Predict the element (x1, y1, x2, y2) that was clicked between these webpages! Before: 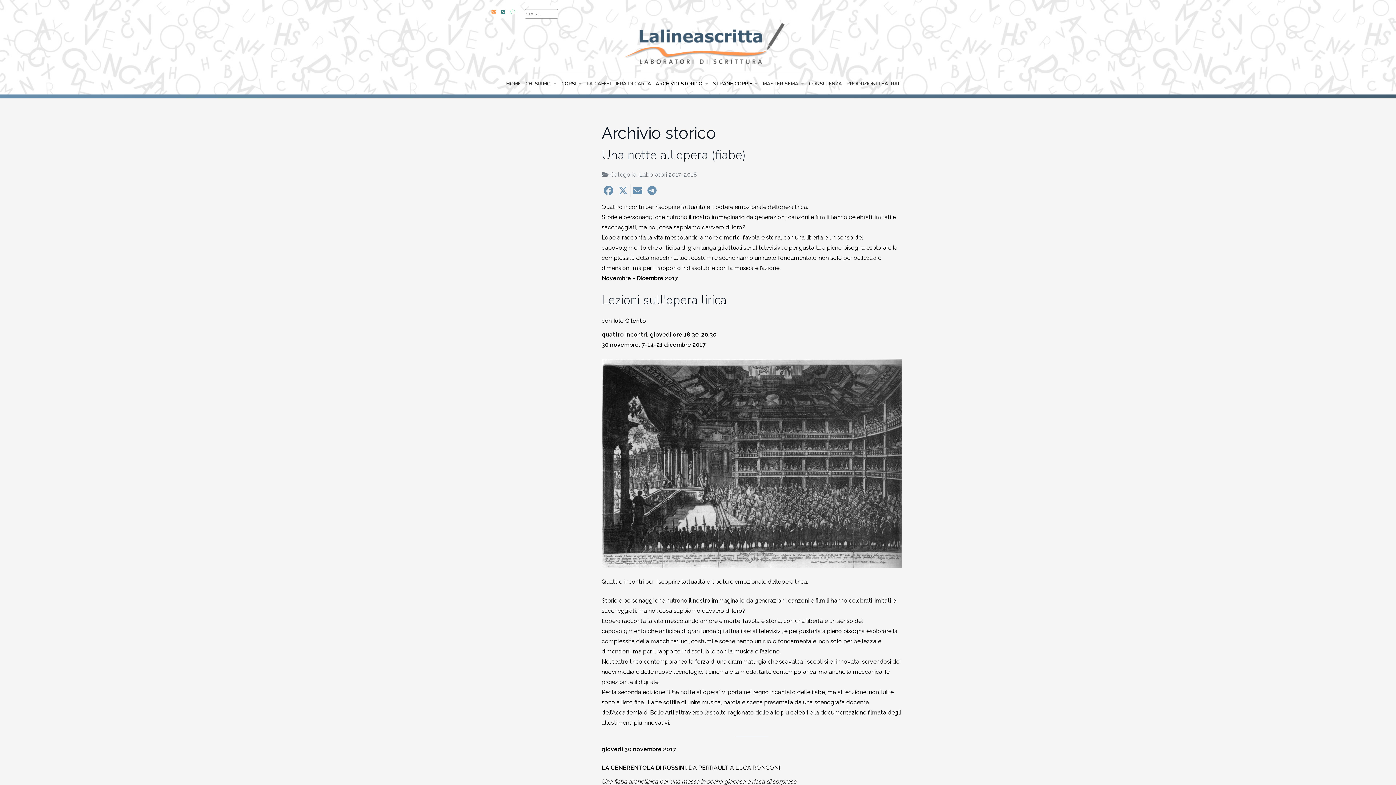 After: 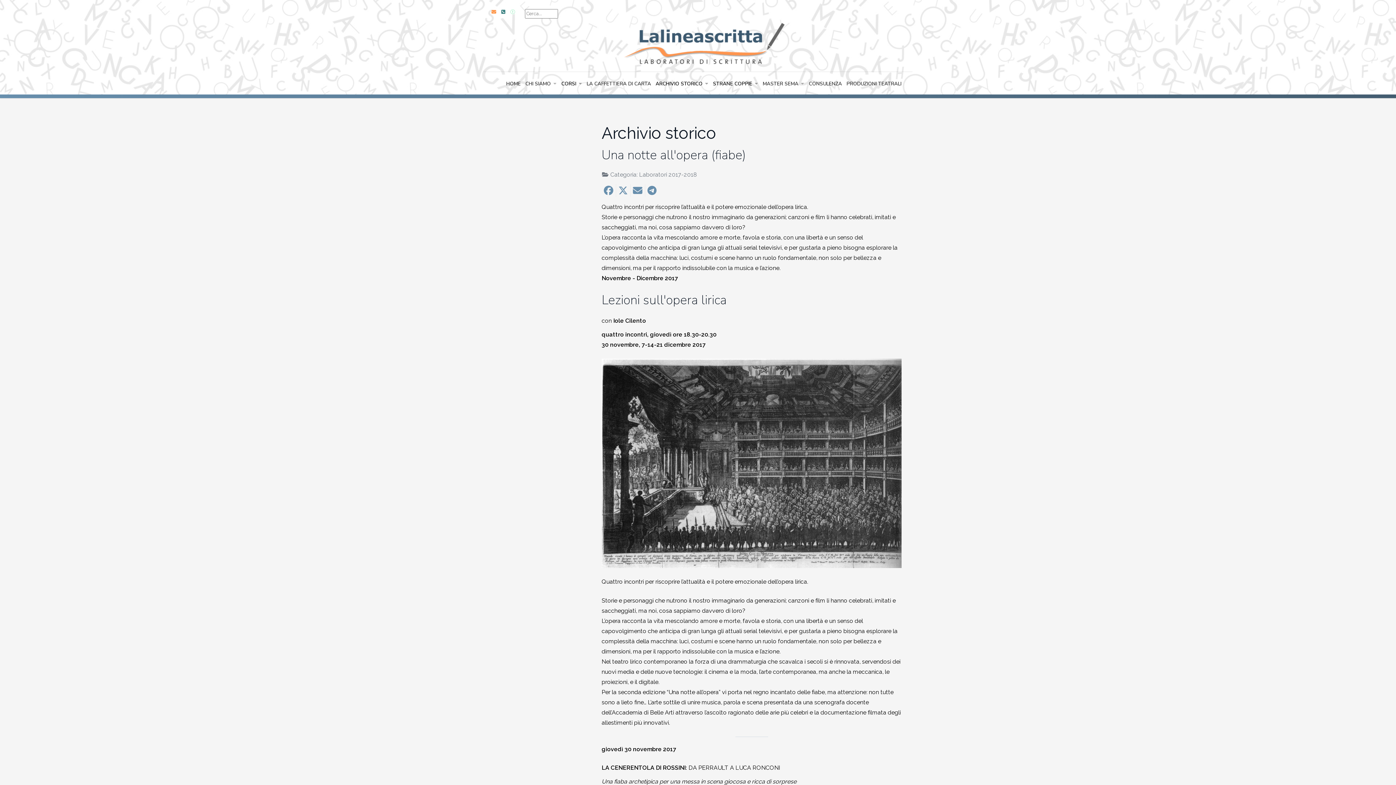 Action: bbox: (501, 9, 505, 14)